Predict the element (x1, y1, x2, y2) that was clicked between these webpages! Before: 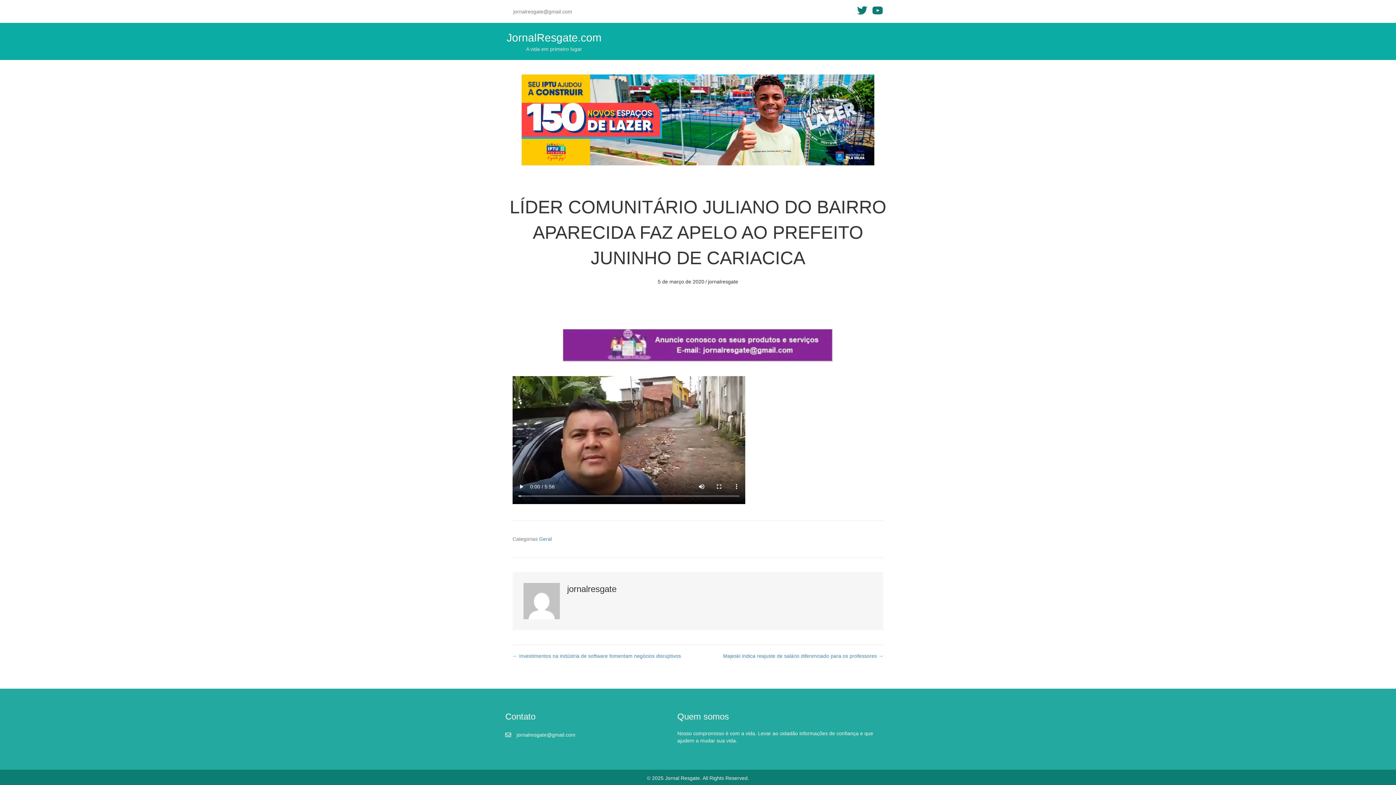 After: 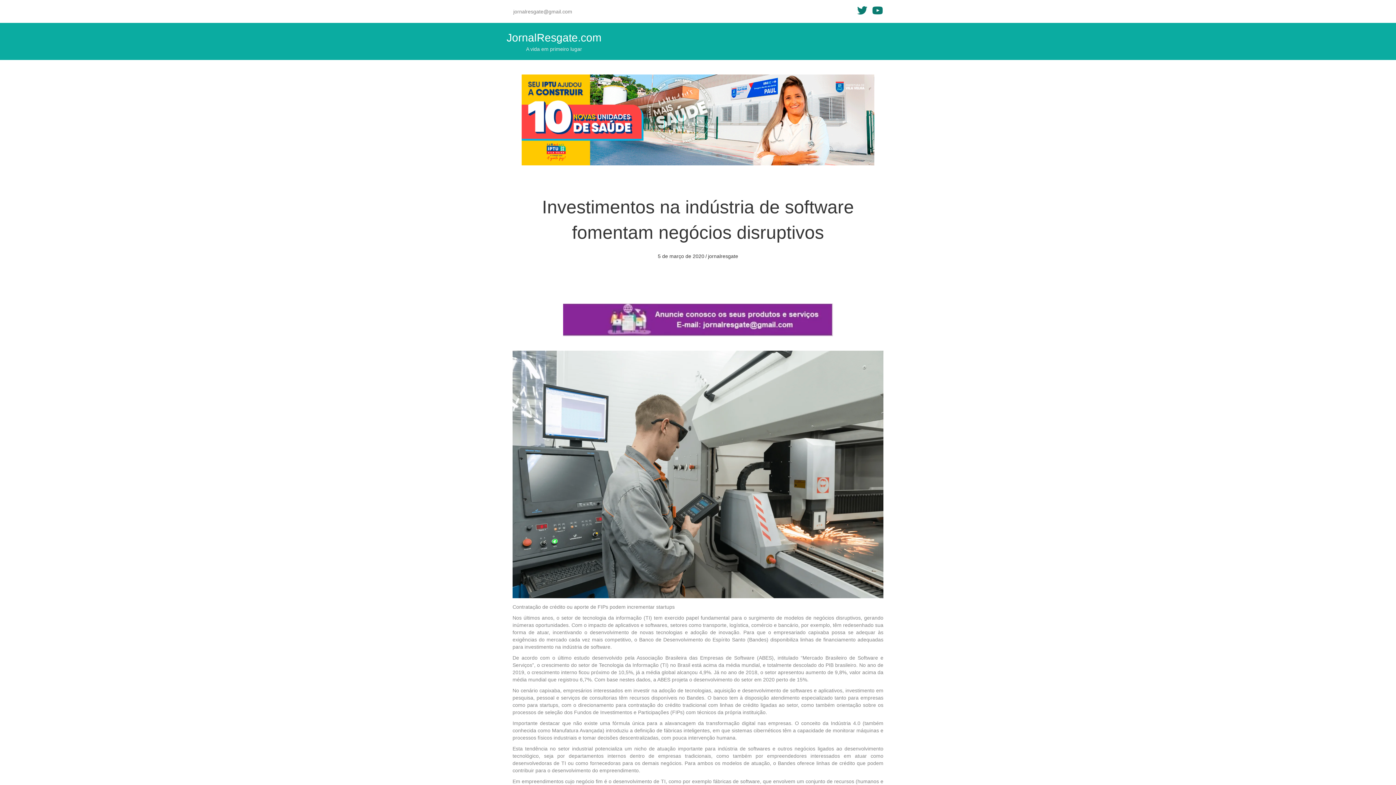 Action: label: ← Investimentos na indústria de software fomentam negócios disruptivos bbox: (512, 652, 681, 660)